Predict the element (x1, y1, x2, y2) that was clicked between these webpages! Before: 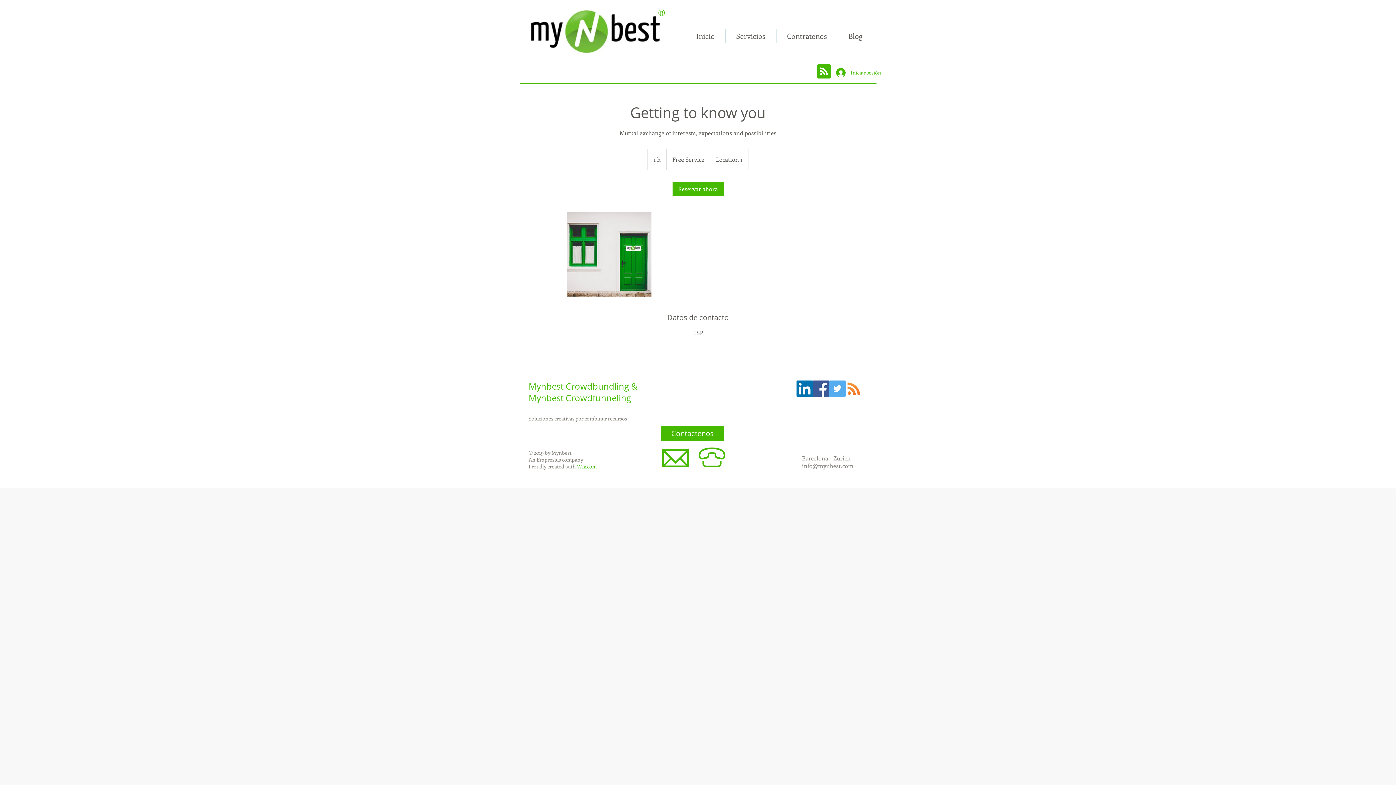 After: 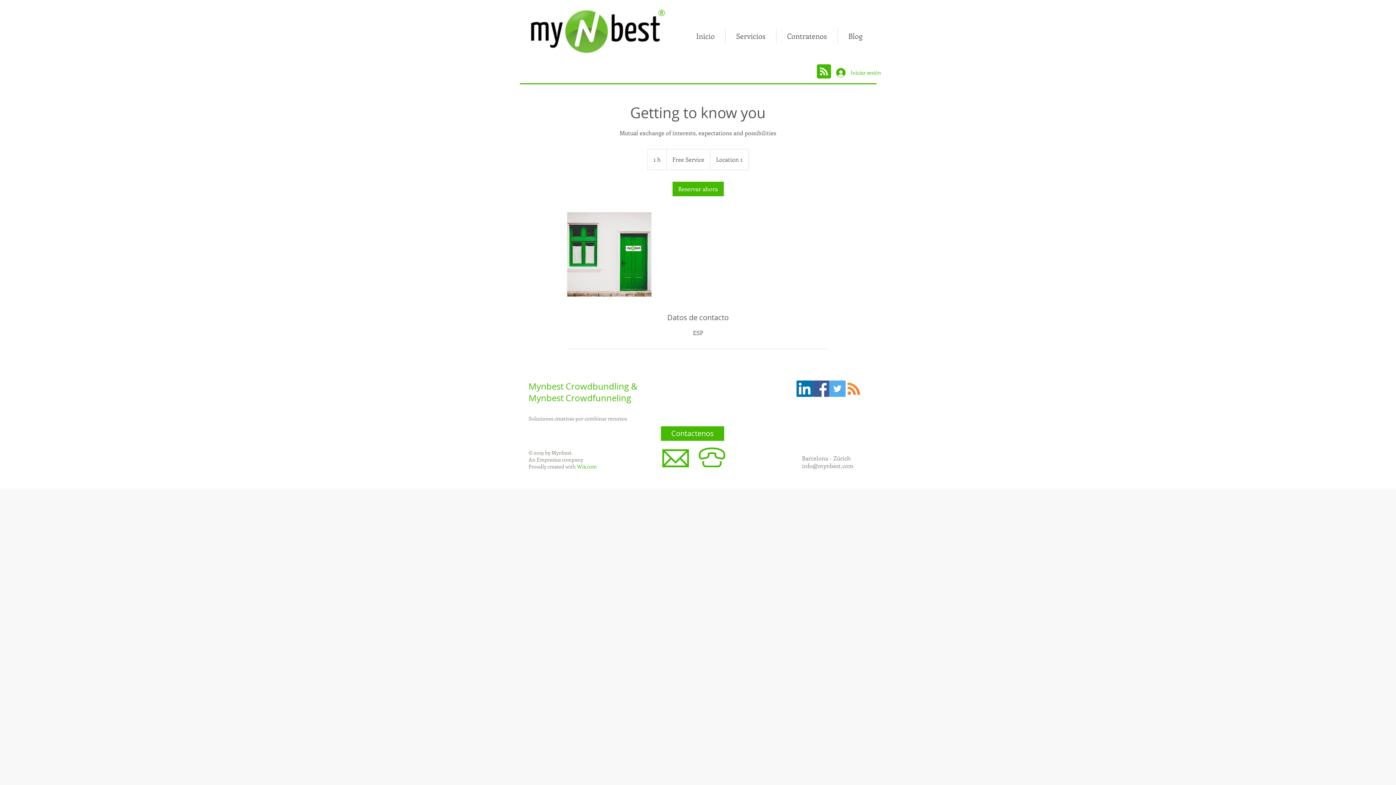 Action: bbox: (577, 463, 597, 470) label: Wix.com